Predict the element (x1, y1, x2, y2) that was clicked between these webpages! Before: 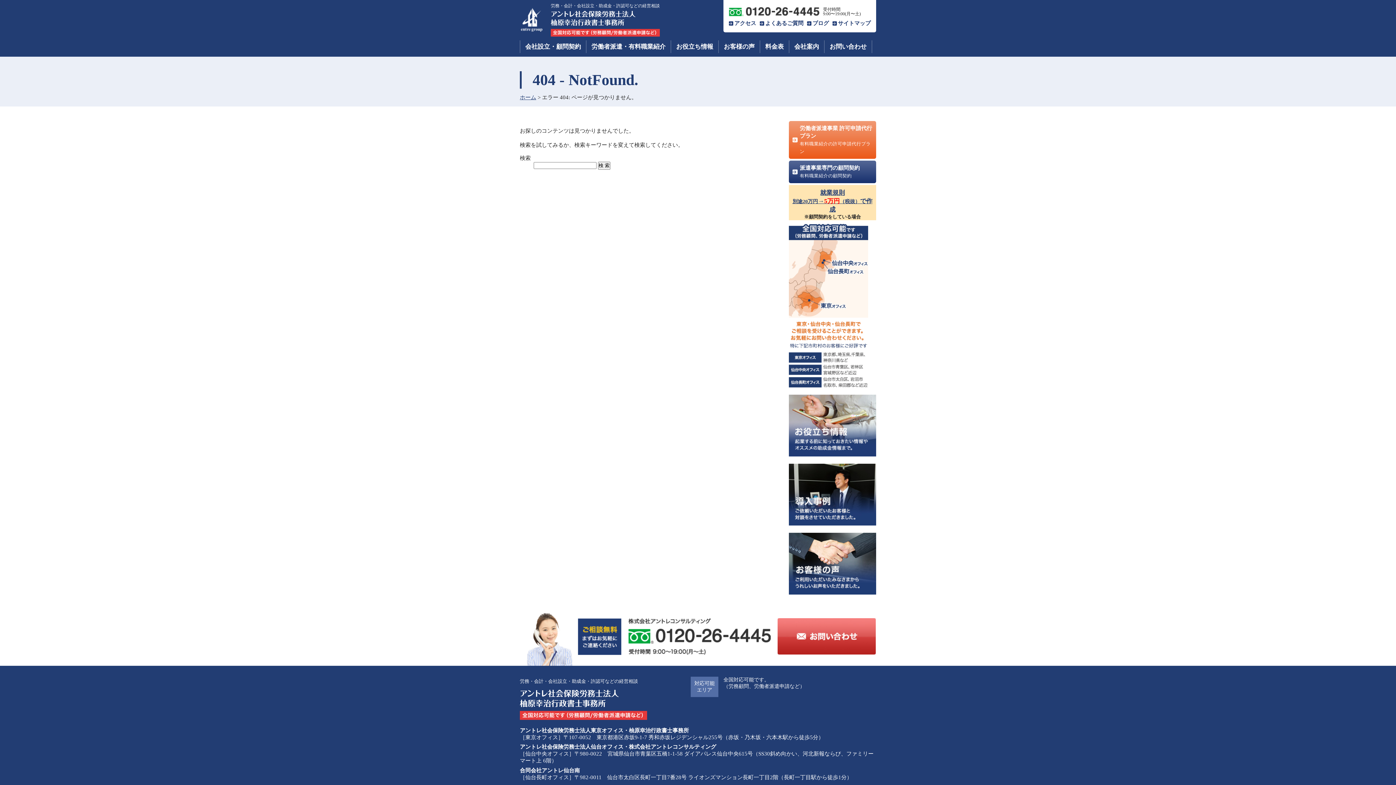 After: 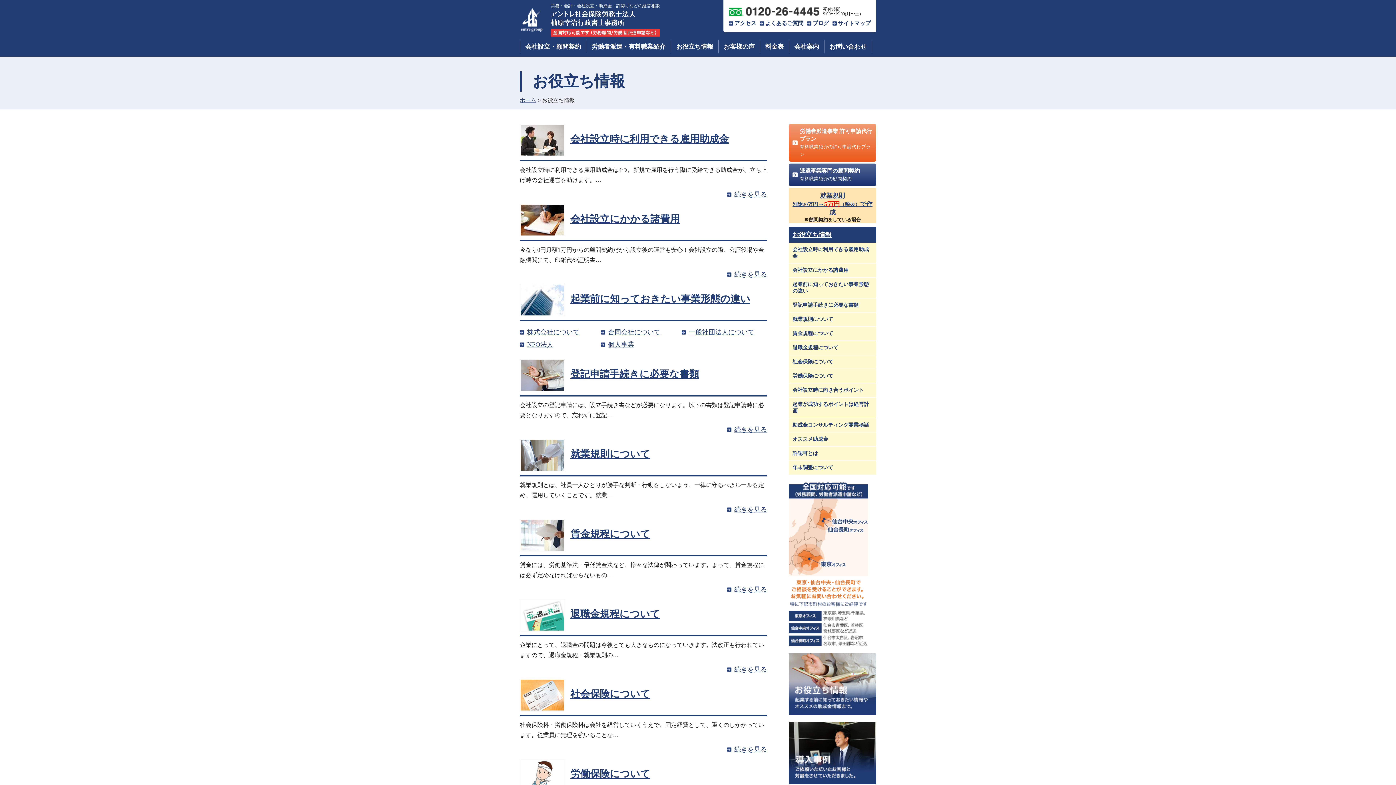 Action: bbox: (673, 40, 716, 53) label: お役立ち情報